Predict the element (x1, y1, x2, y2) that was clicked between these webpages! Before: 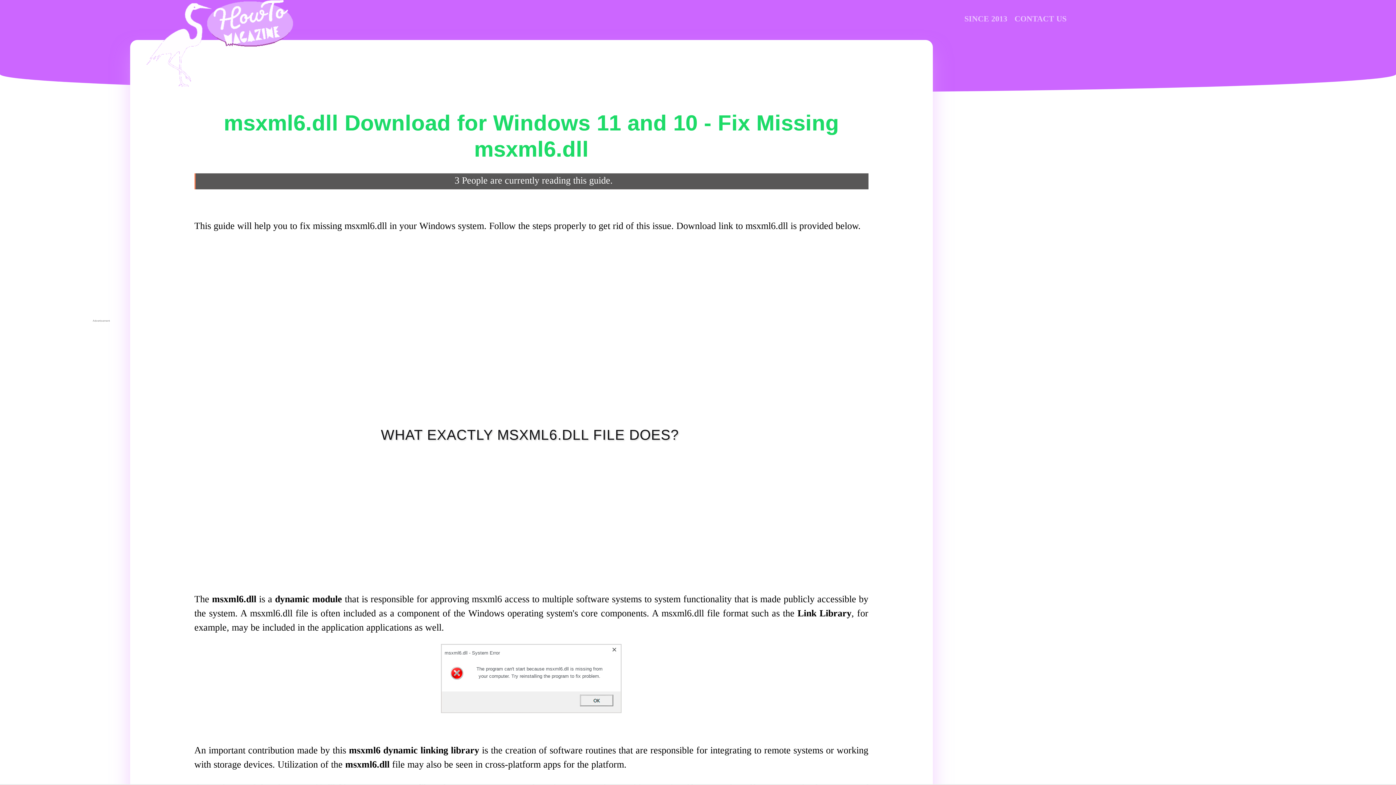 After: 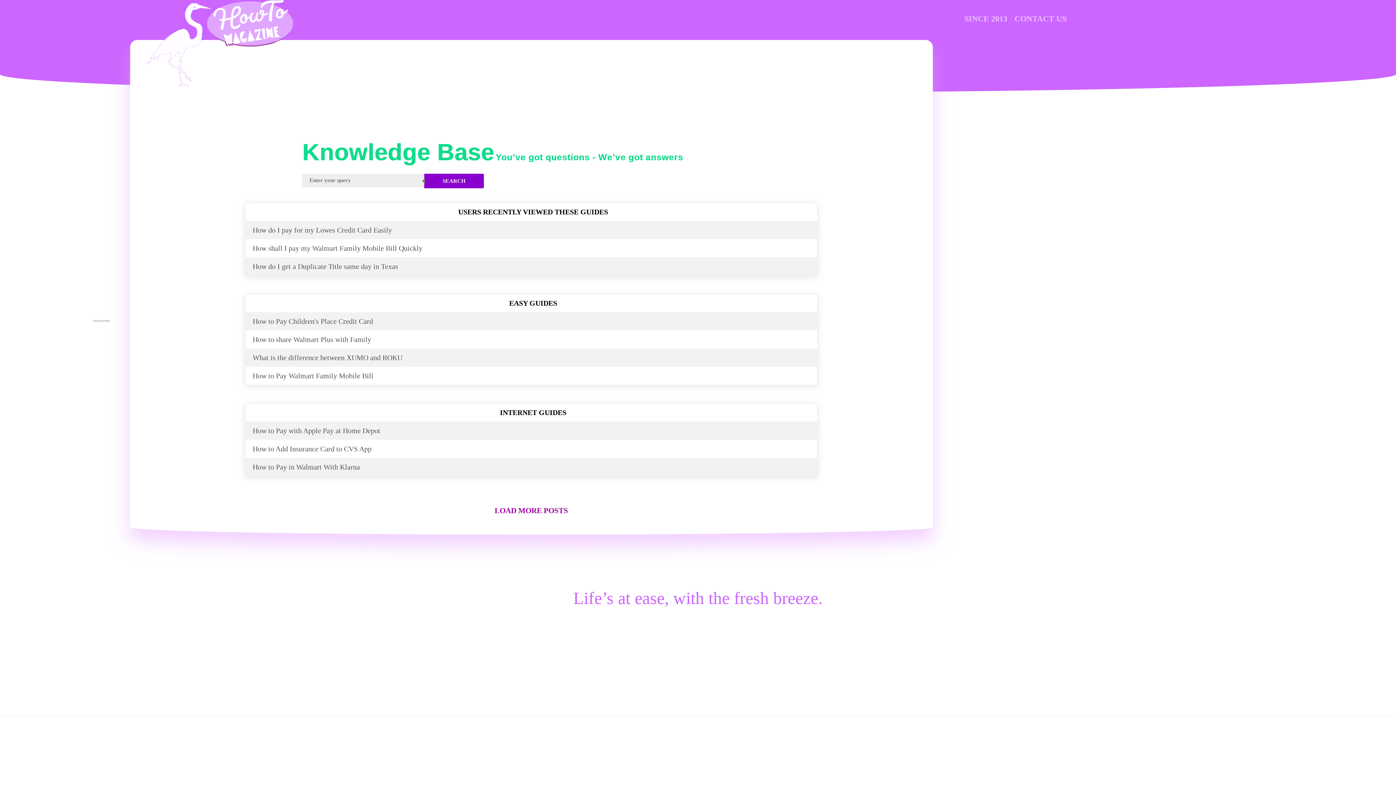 Action: bbox: (145, -4, 301, 93)